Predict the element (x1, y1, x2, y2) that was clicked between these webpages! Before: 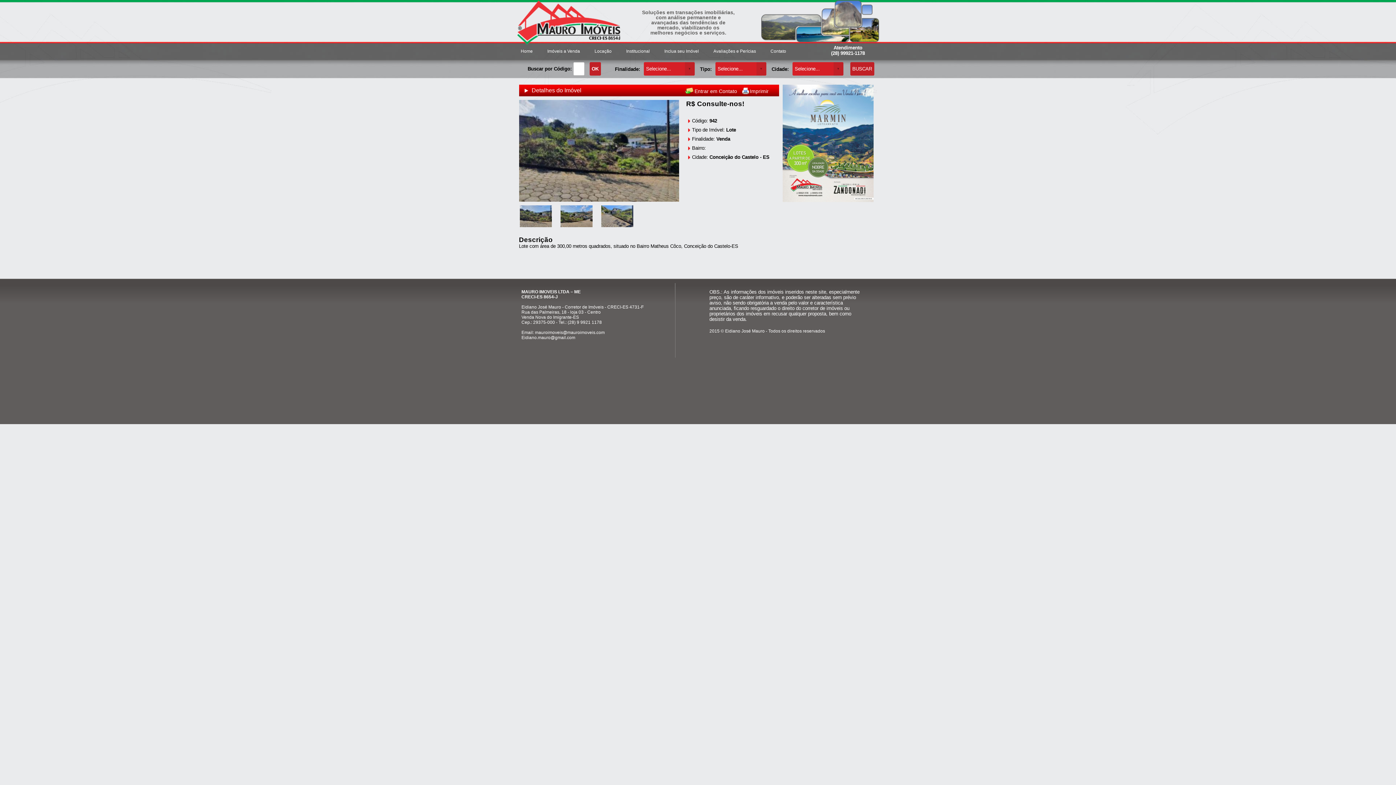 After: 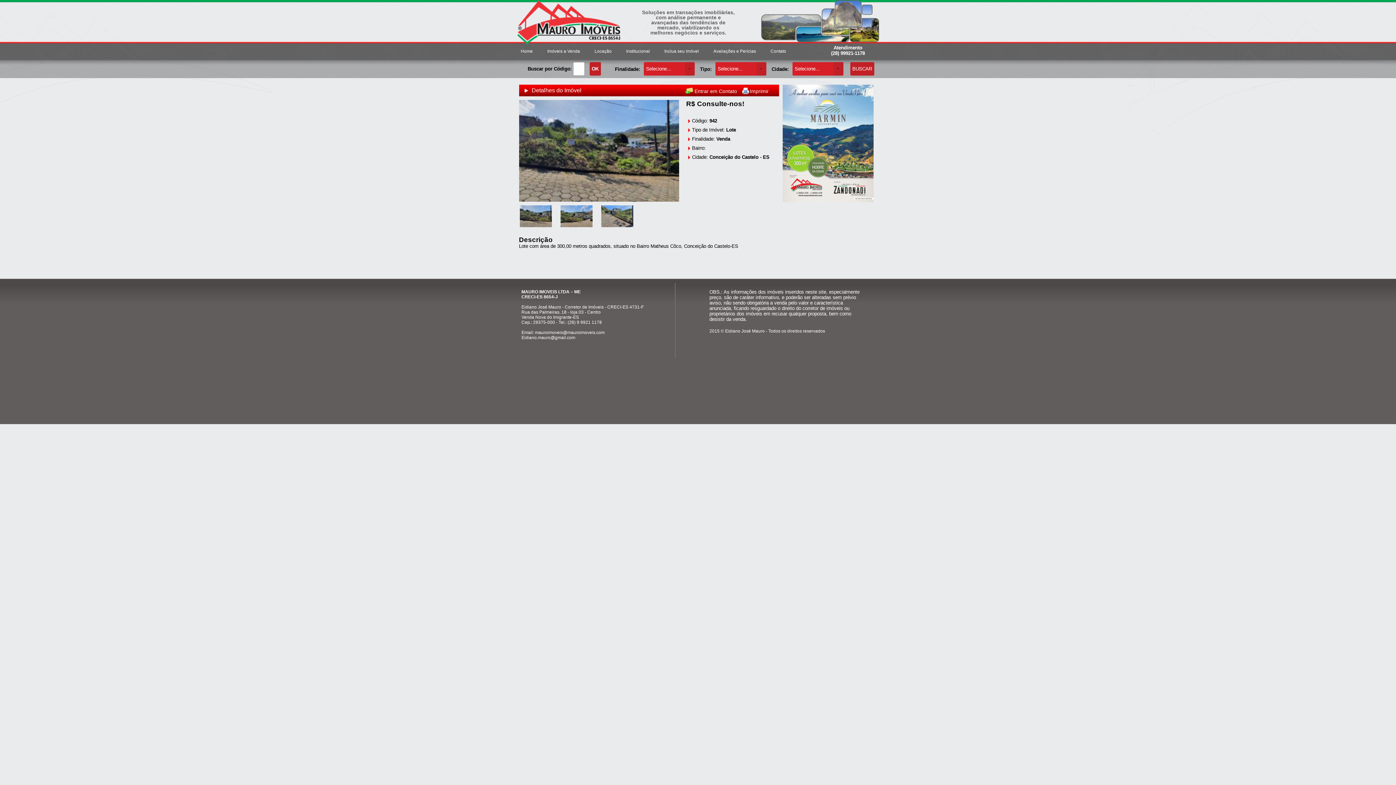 Action: bbox: (782, 197, 873, 203)